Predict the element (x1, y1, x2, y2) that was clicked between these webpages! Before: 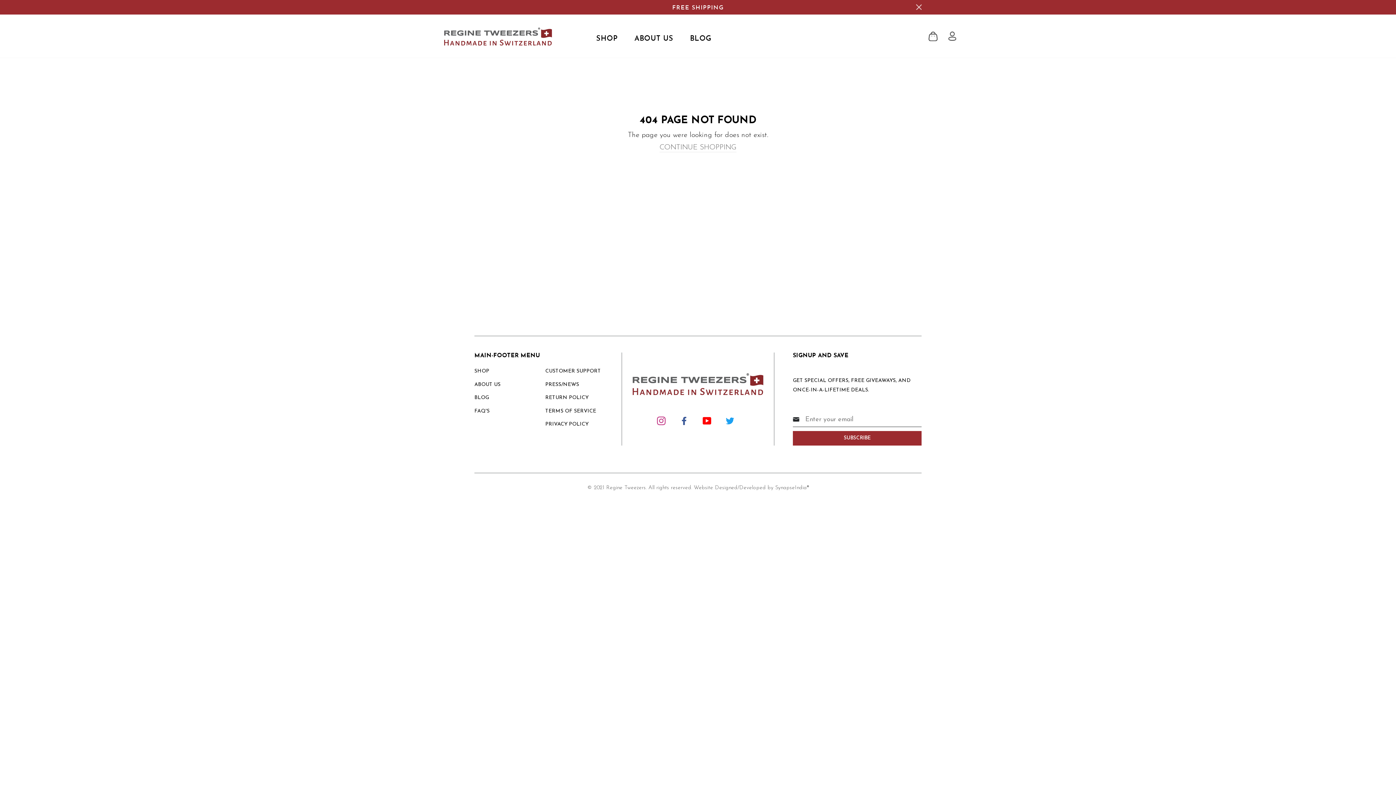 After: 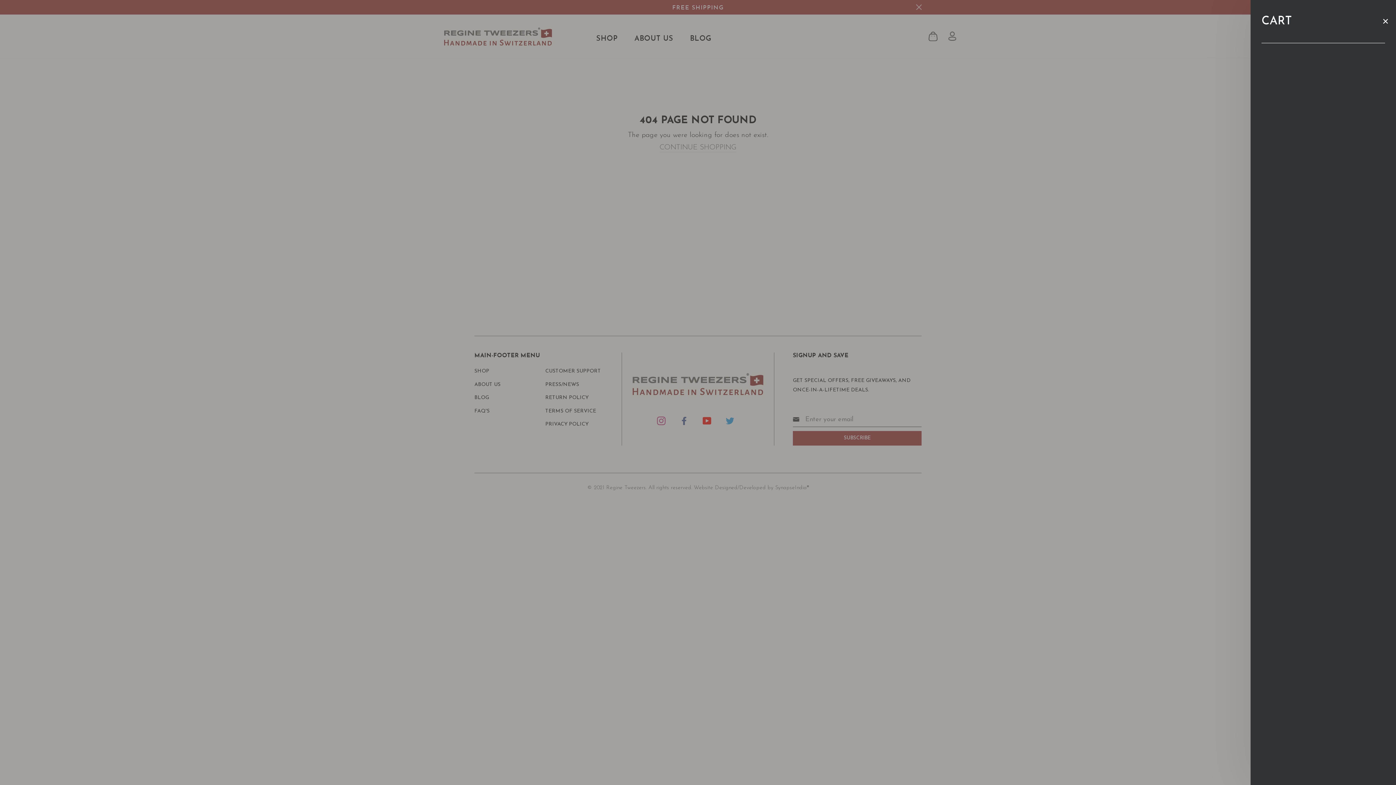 Action: label: CART bbox: (924, 28, 942, 43)